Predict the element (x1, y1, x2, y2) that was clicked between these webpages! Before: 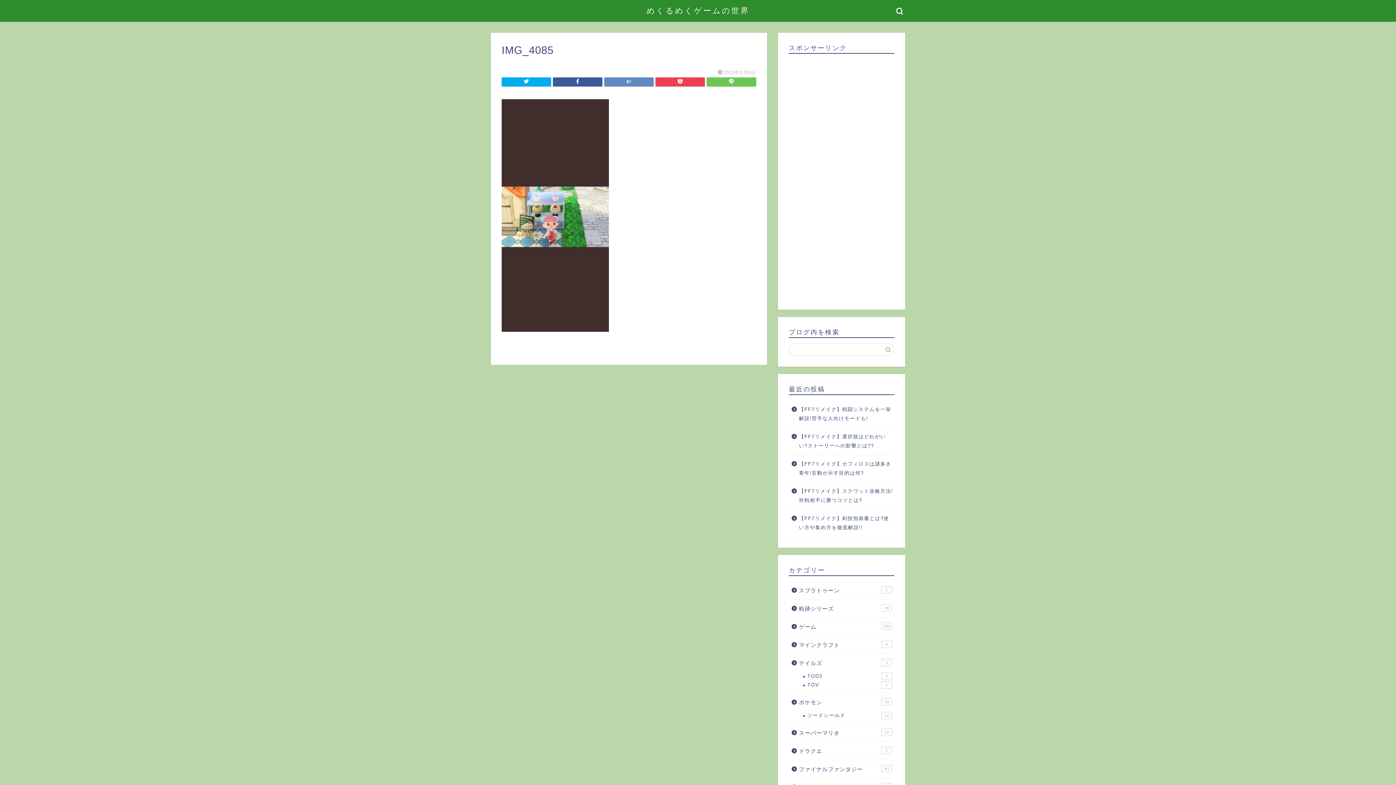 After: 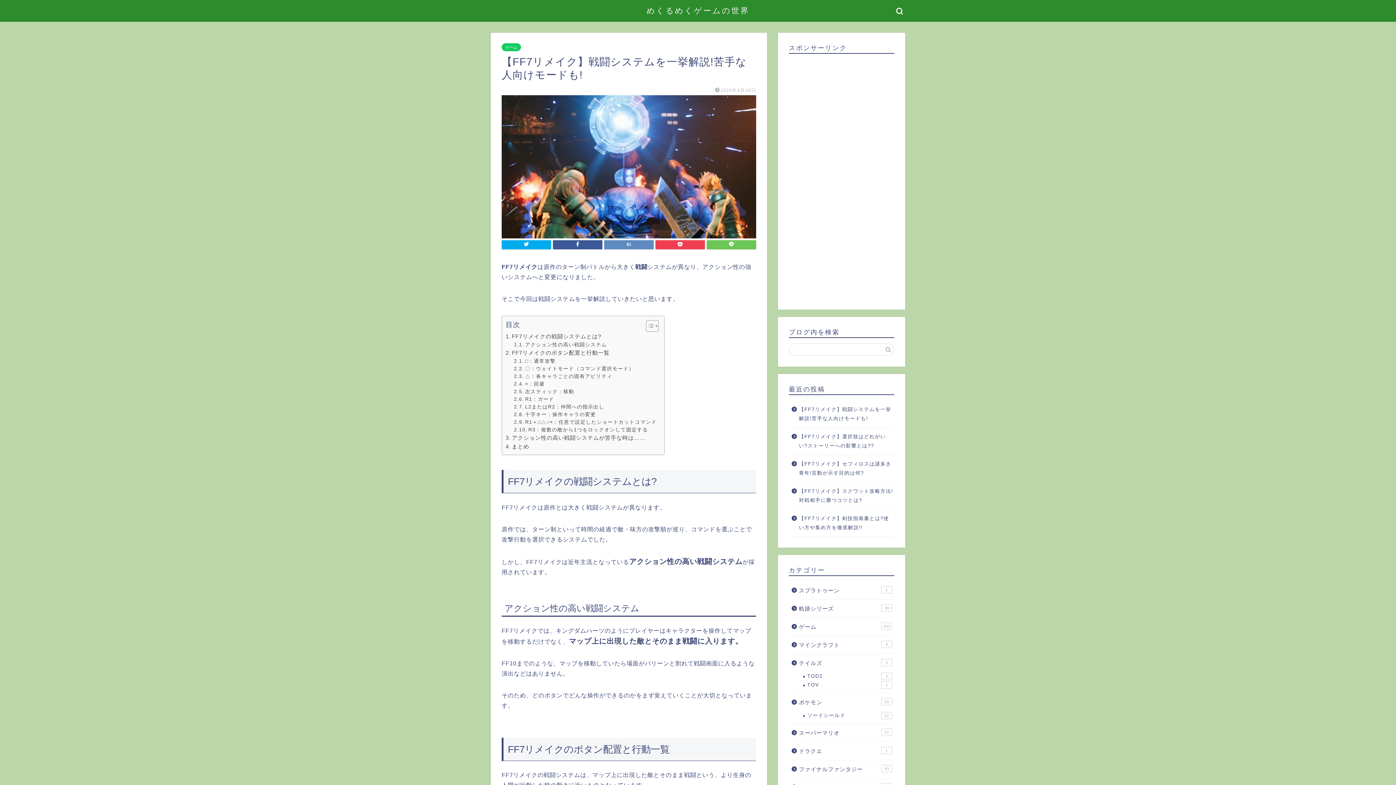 Action: label: 【FF7リメイク】戦闘システムを一挙解説!苦手な人向けモードも! bbox: (789, 400, 893, 427)